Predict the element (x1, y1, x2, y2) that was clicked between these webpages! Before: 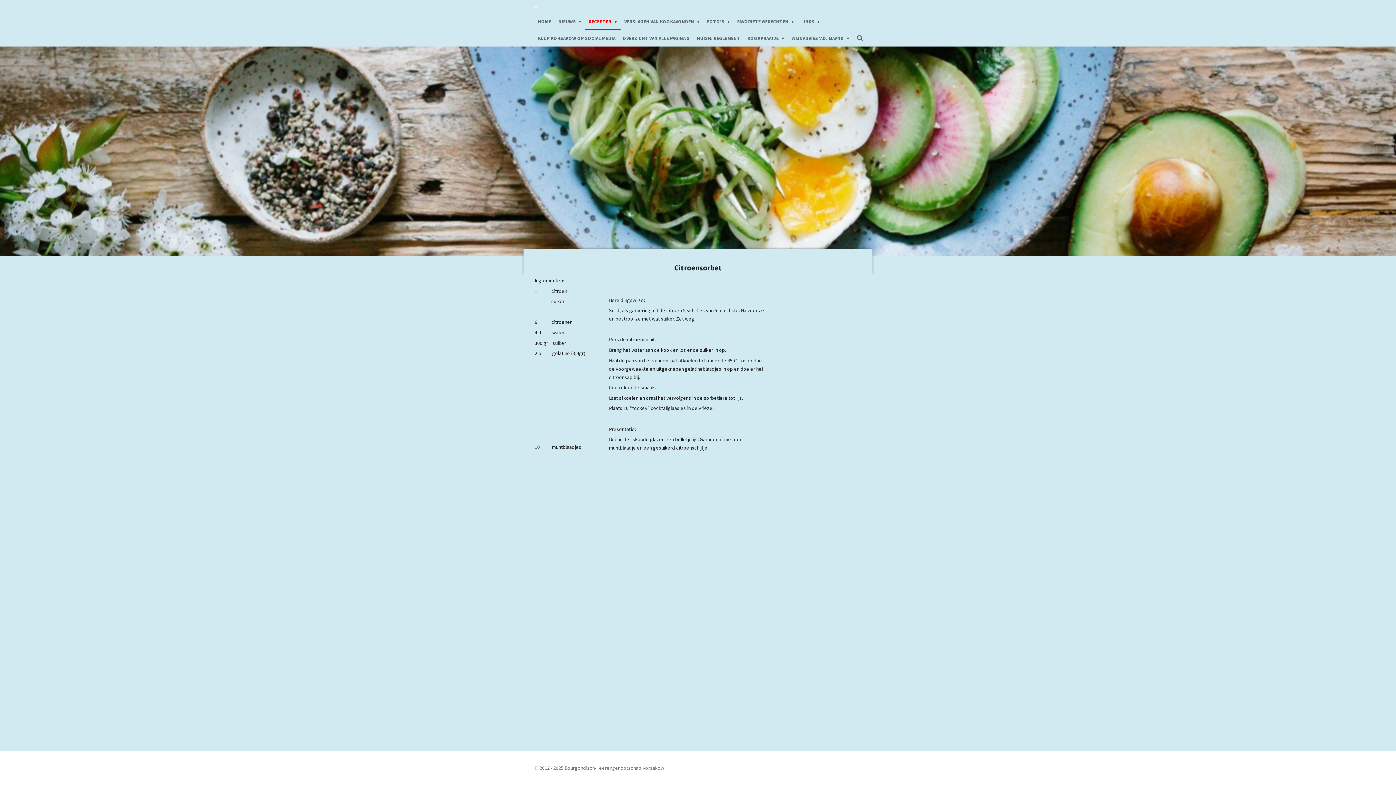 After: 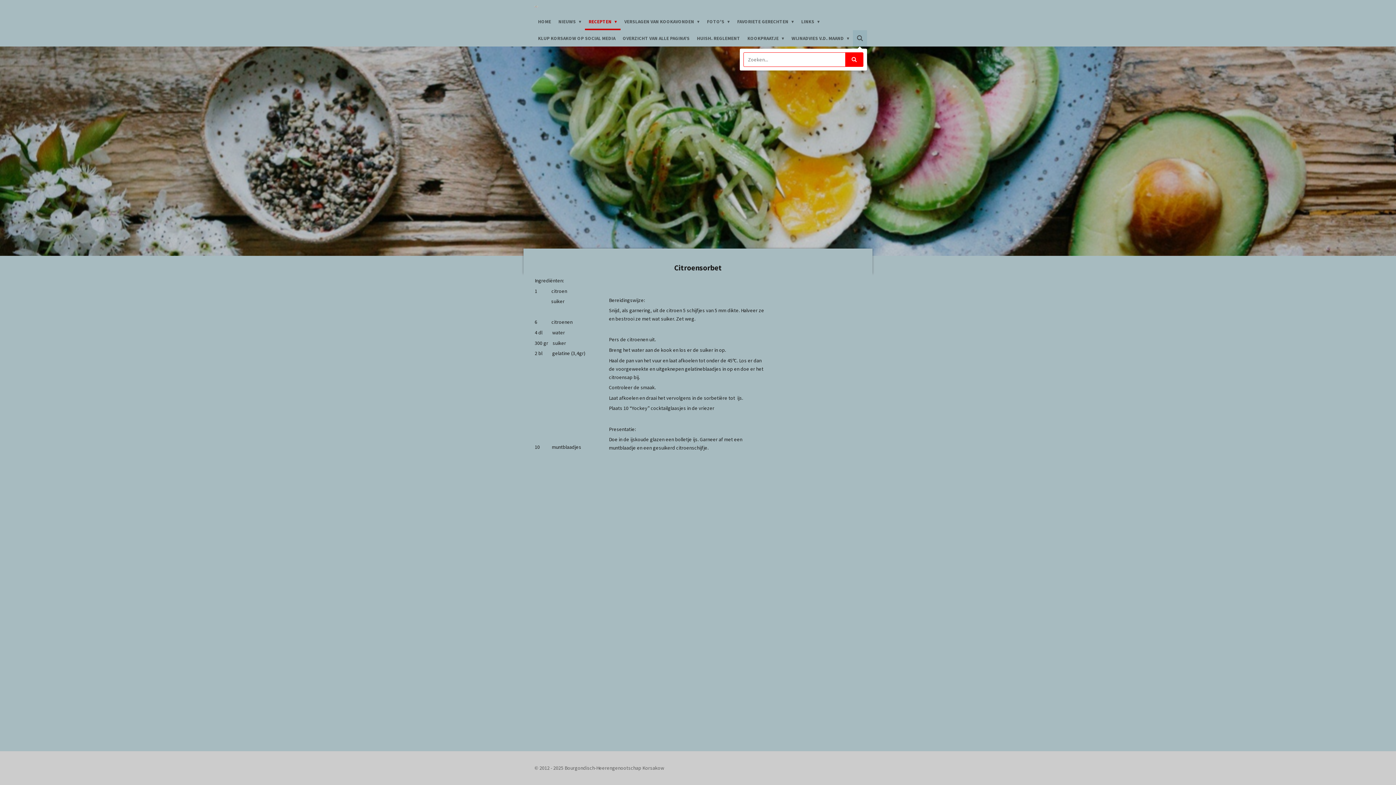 Action: bbox: (853, 30, 867, 46)